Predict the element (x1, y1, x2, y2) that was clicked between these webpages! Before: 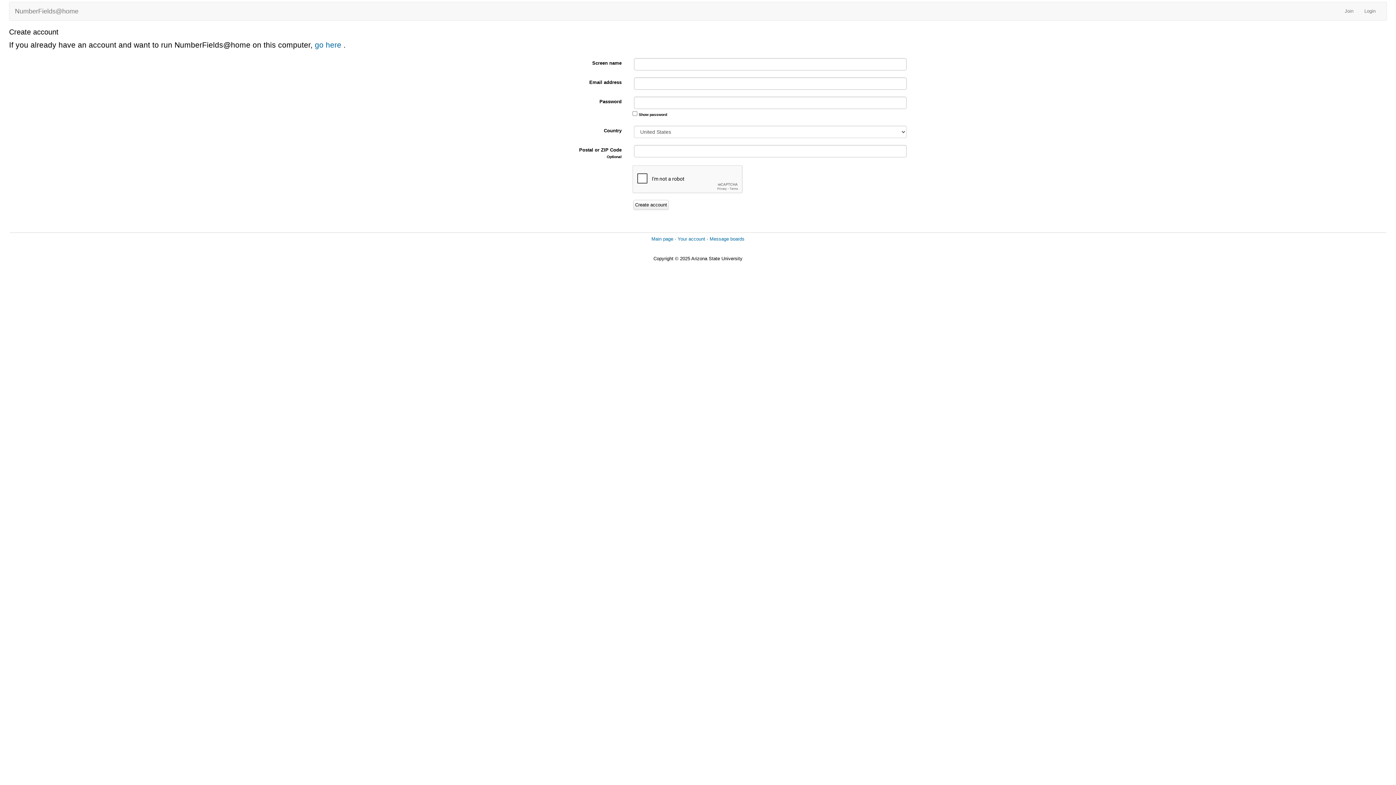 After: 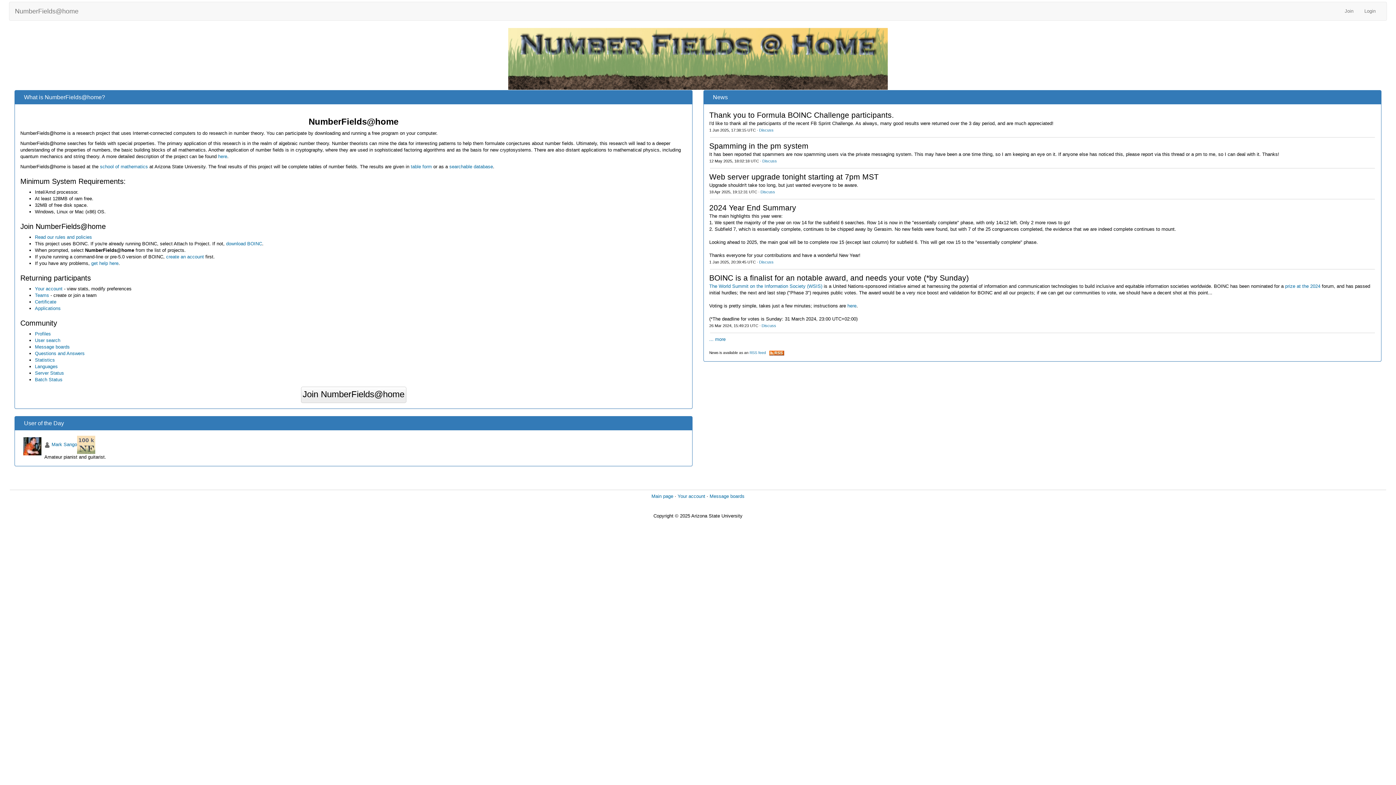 Action: bbox: (651, 236, 673, 241) label: Main page